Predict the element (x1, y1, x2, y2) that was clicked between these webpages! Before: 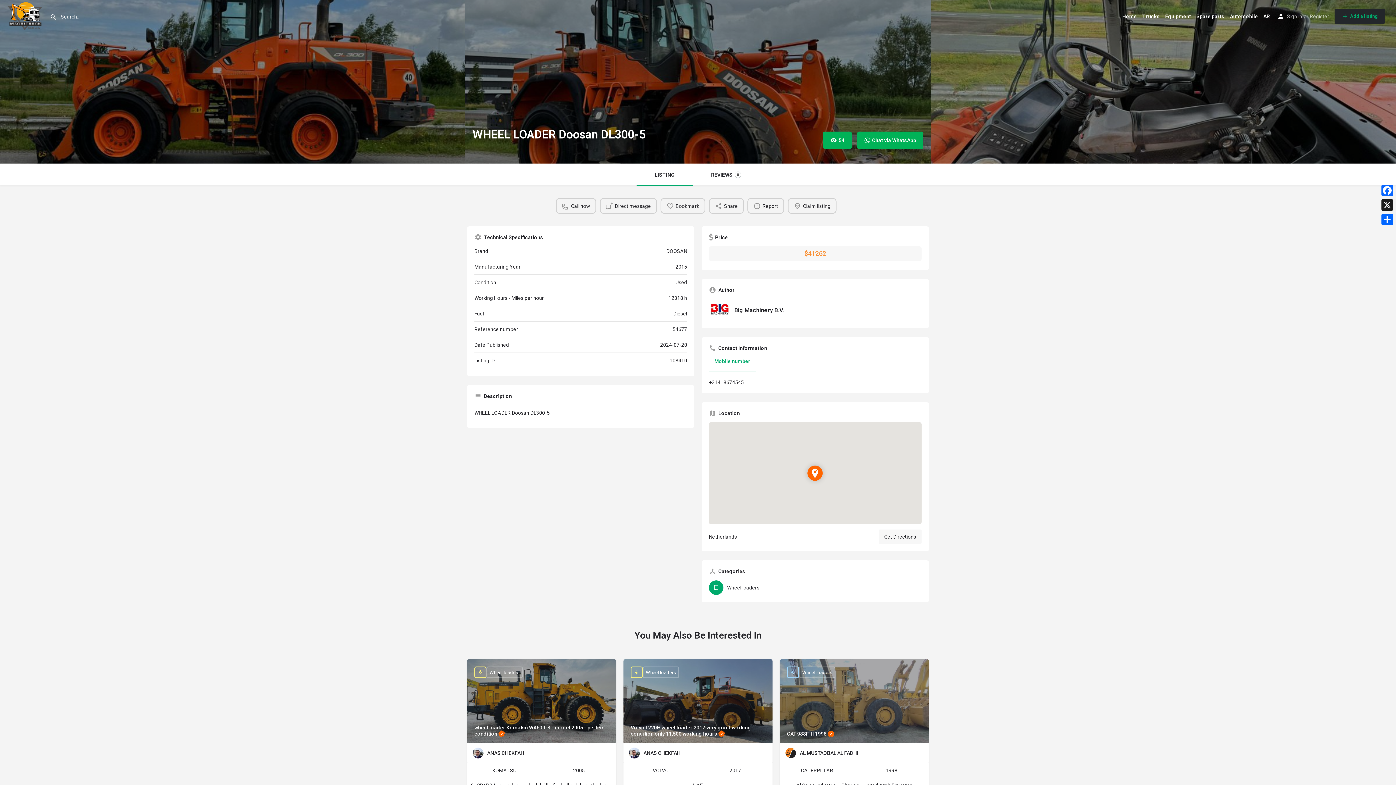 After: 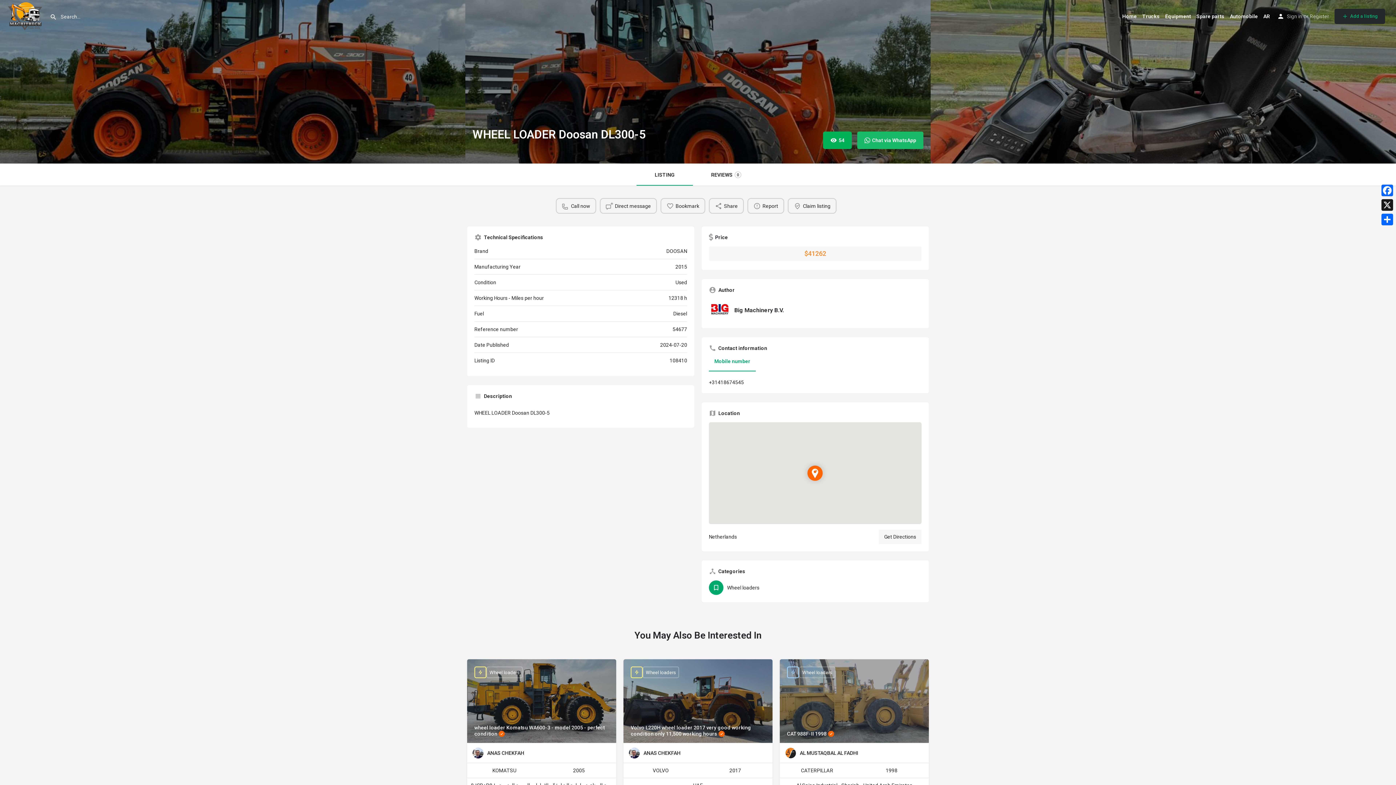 Action: label: Chat via WhatsApp bbox: (857, 131, 923, 149)